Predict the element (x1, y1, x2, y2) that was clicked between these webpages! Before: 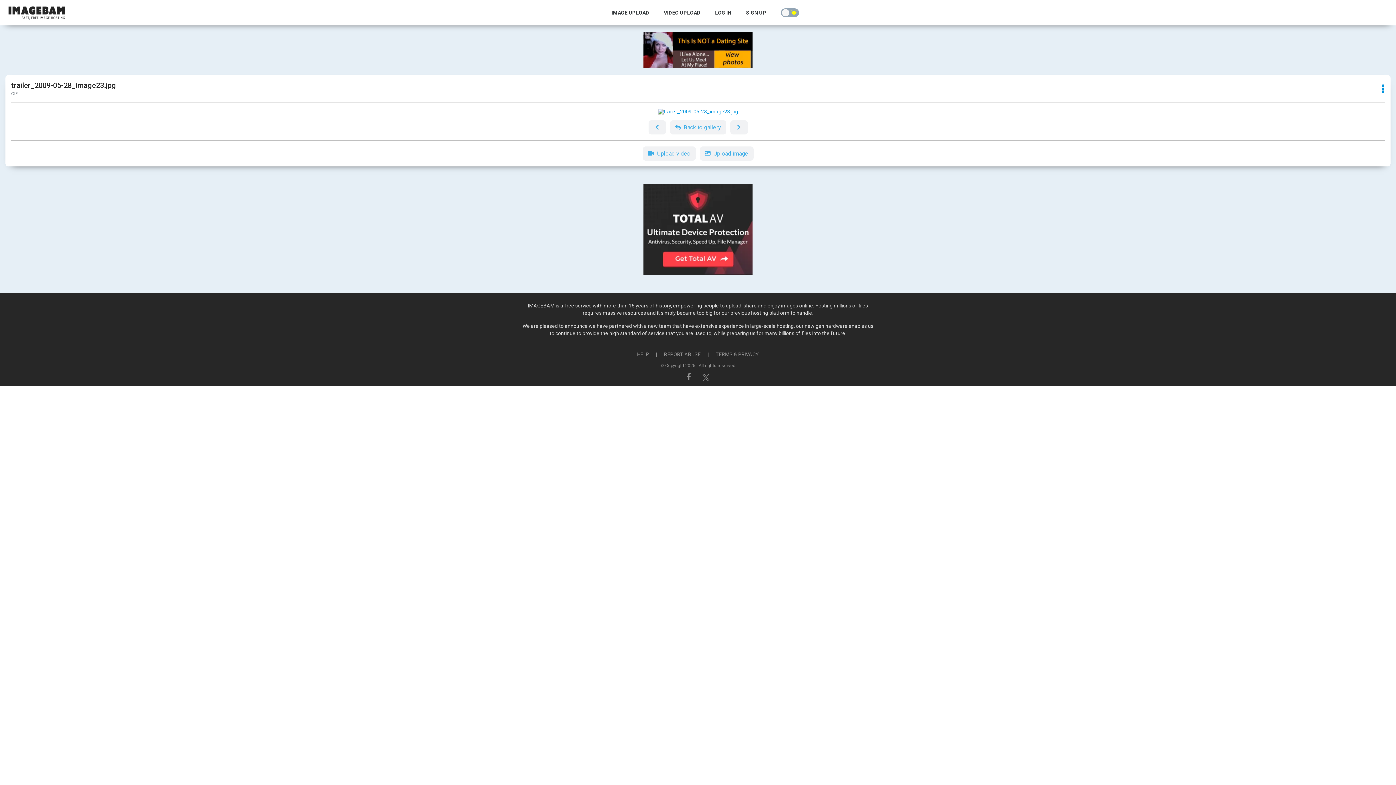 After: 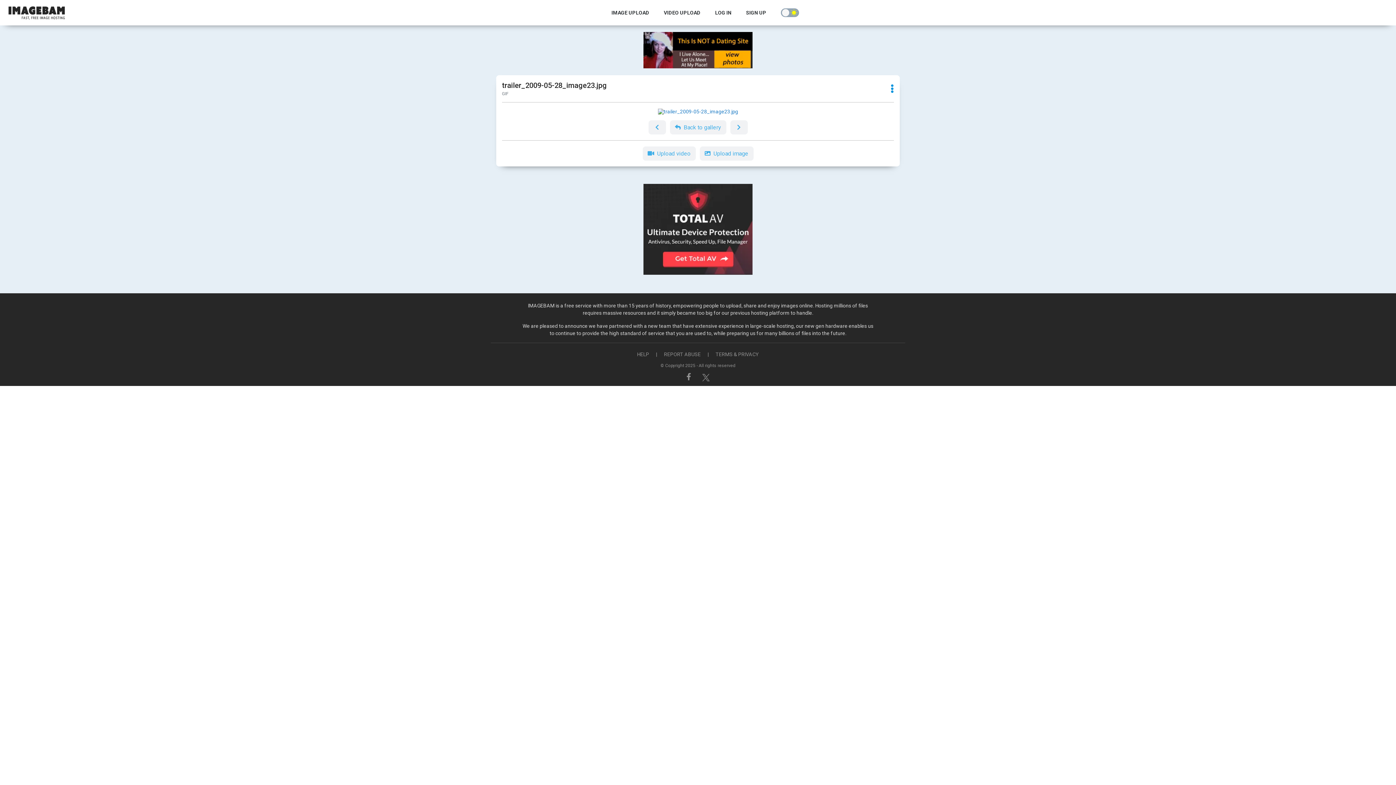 Action: bbox: (658, 108, 738, 114)